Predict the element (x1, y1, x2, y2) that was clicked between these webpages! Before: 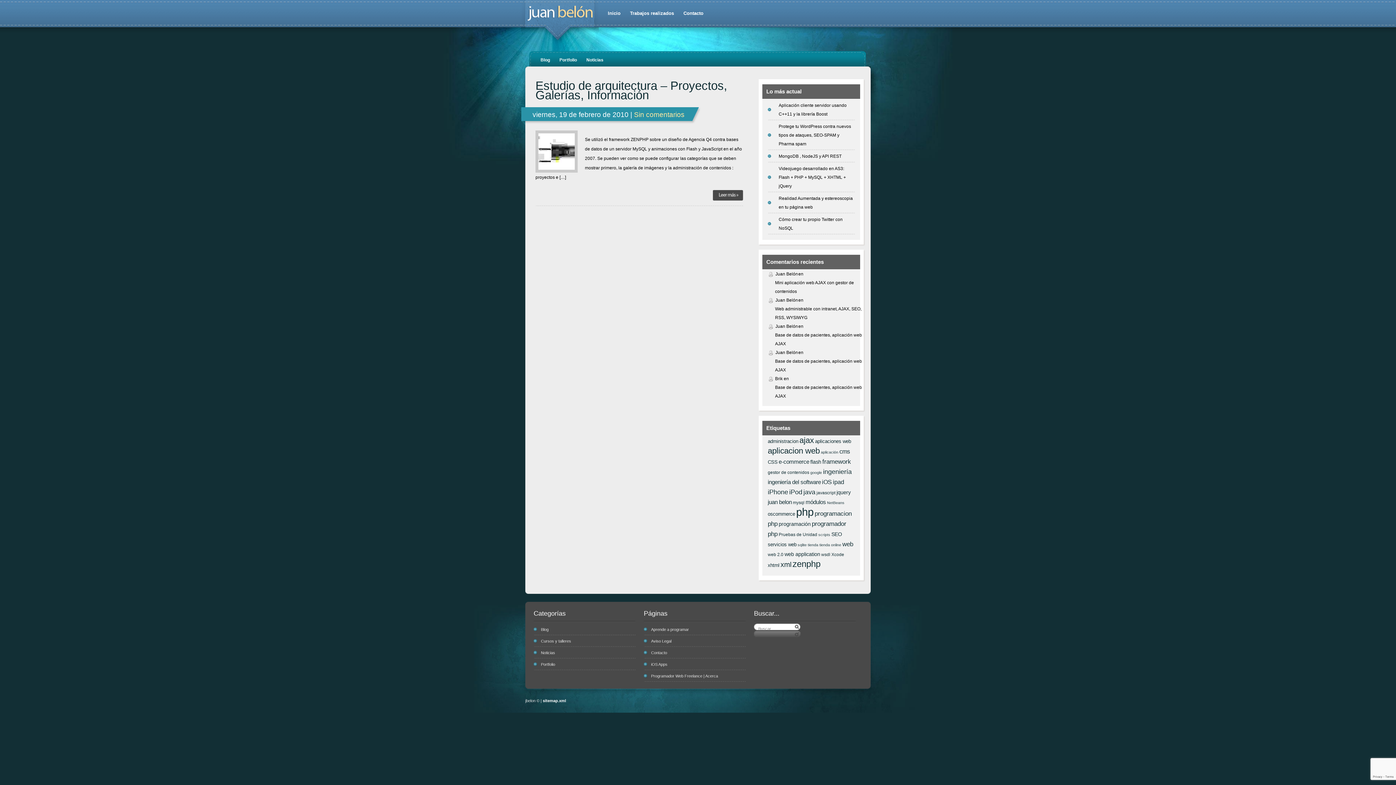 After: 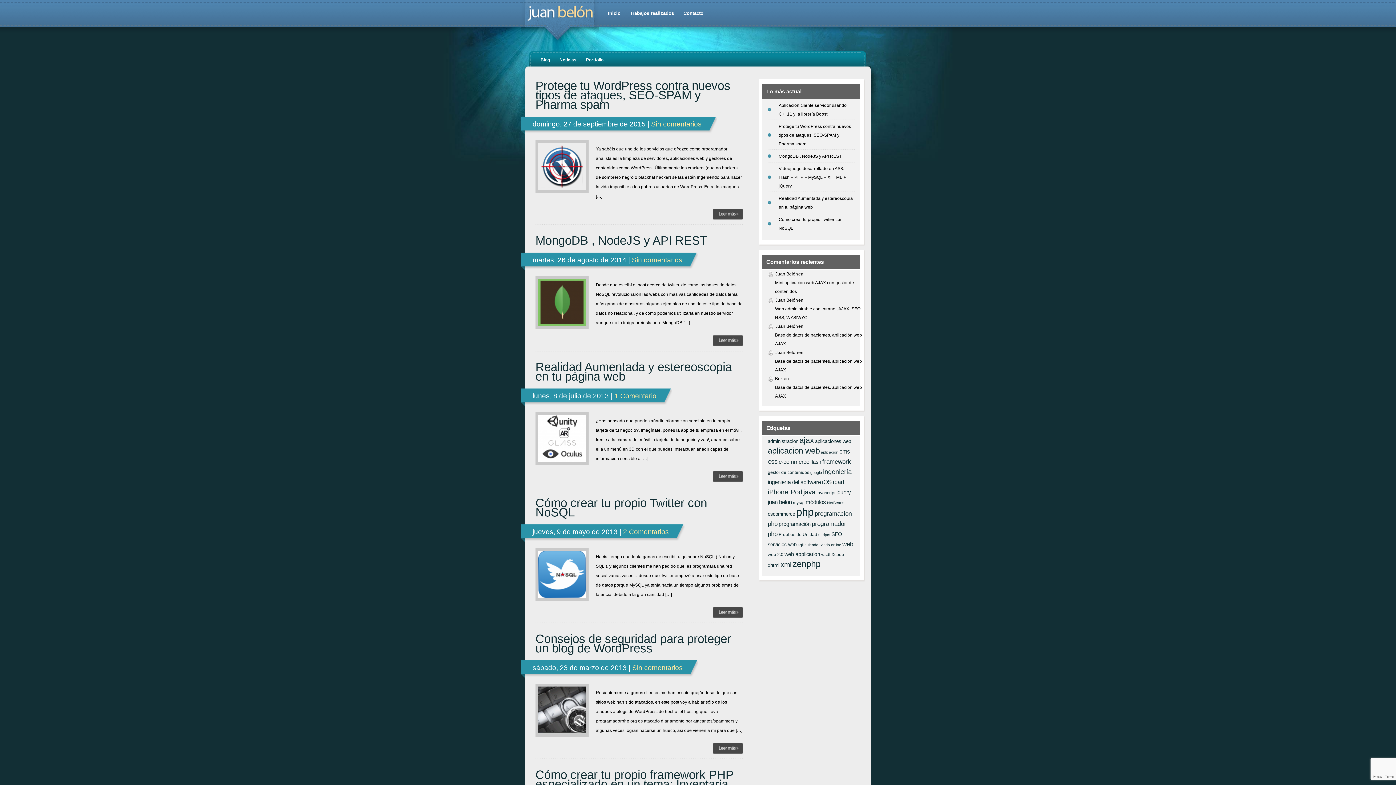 Action: bbox: (536, 51, 554, 66) label: Blog